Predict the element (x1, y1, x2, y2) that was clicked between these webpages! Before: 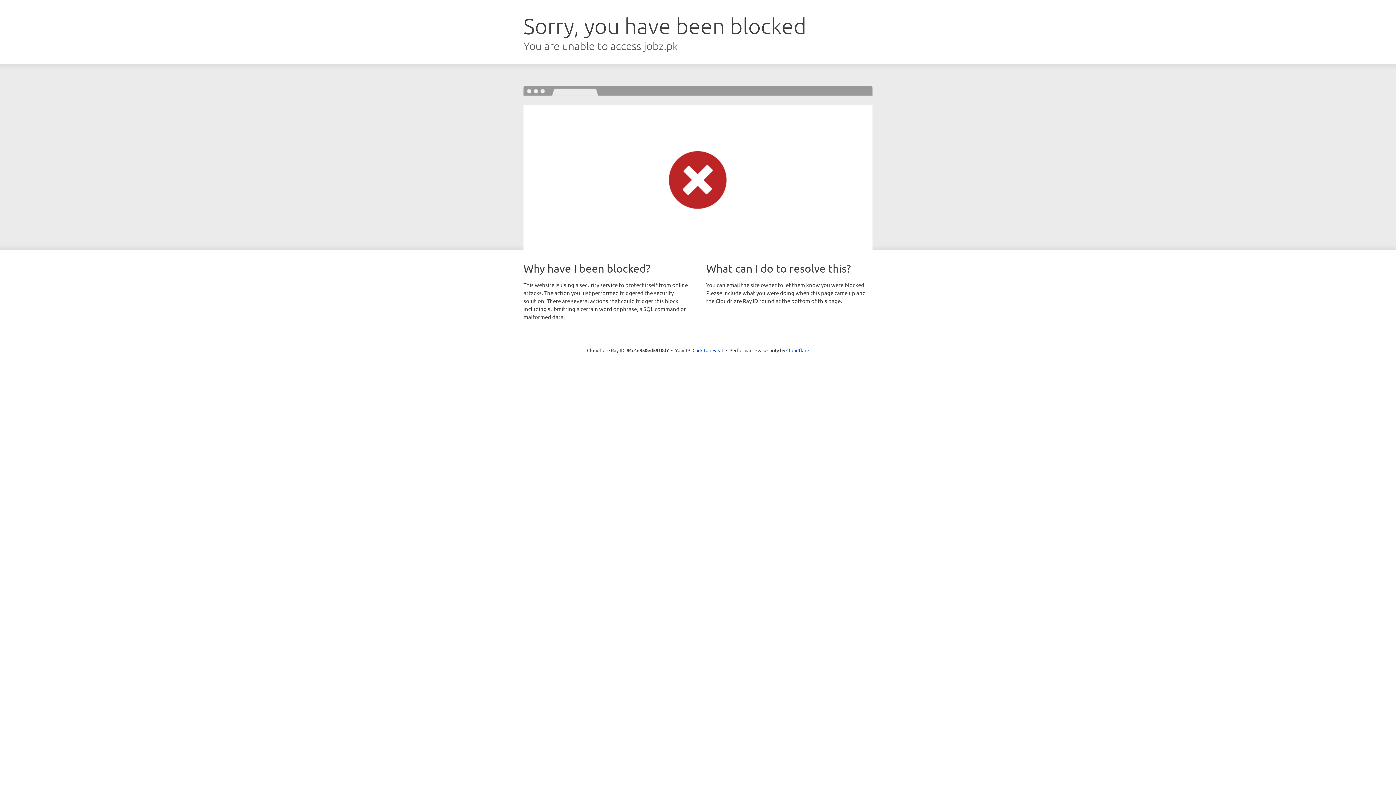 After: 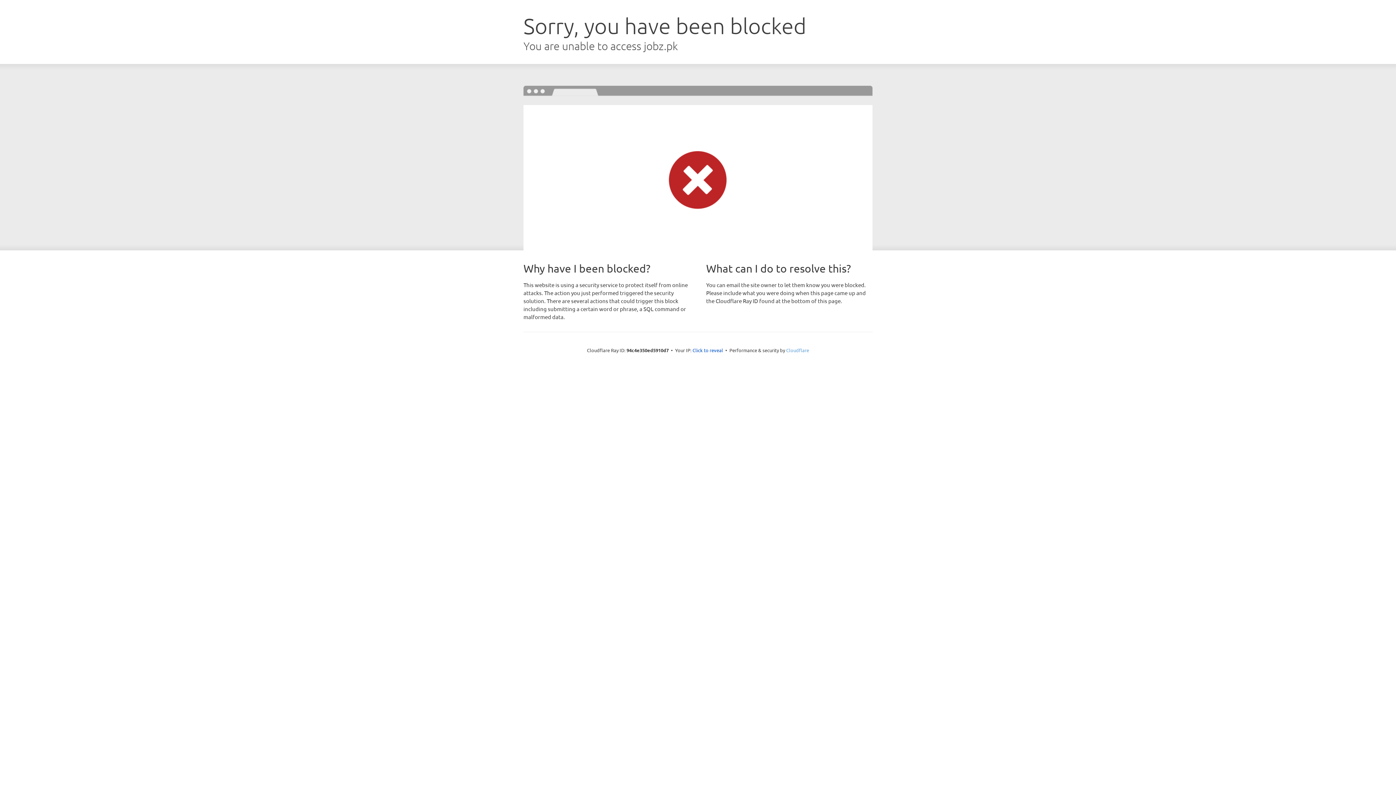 Action: label: Cloudflare bbox: (786, 347, 809, 353)